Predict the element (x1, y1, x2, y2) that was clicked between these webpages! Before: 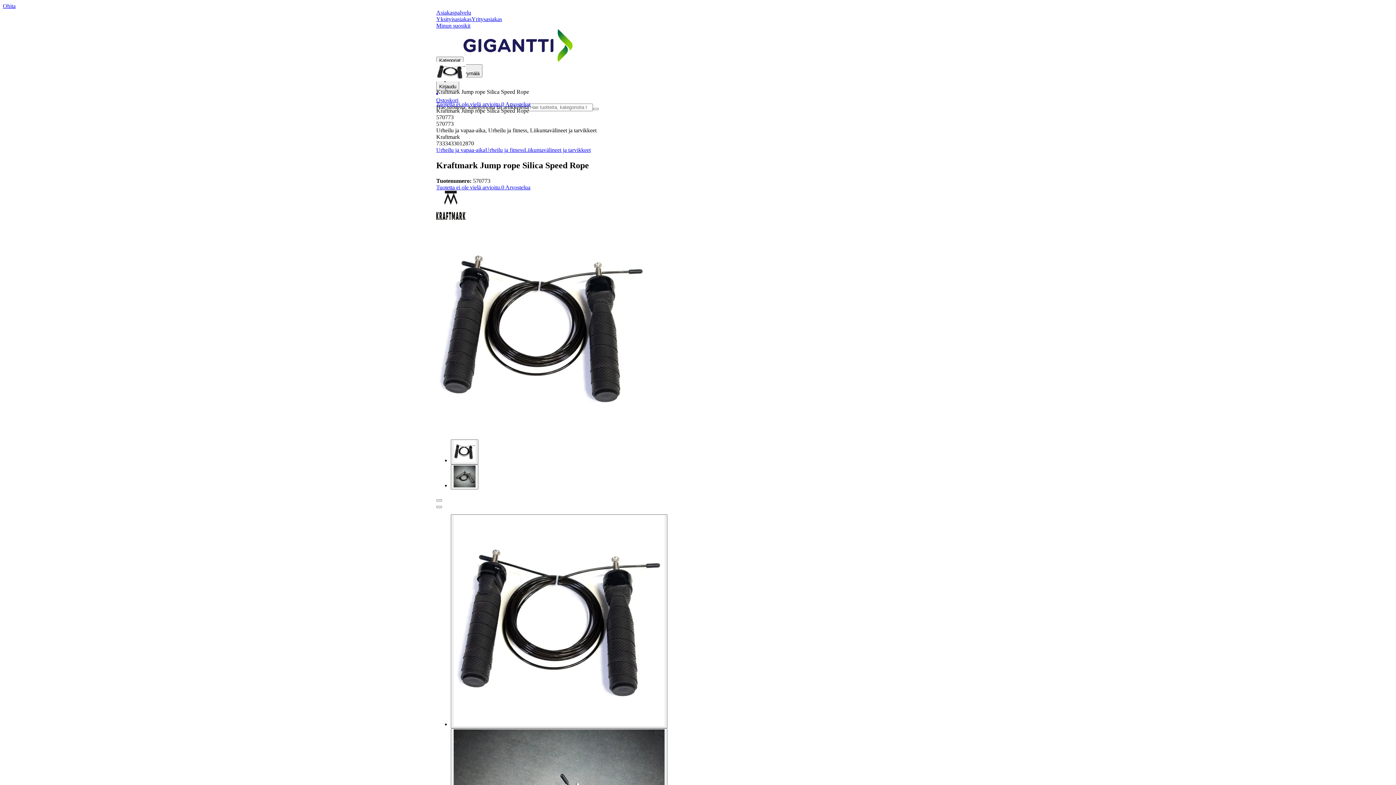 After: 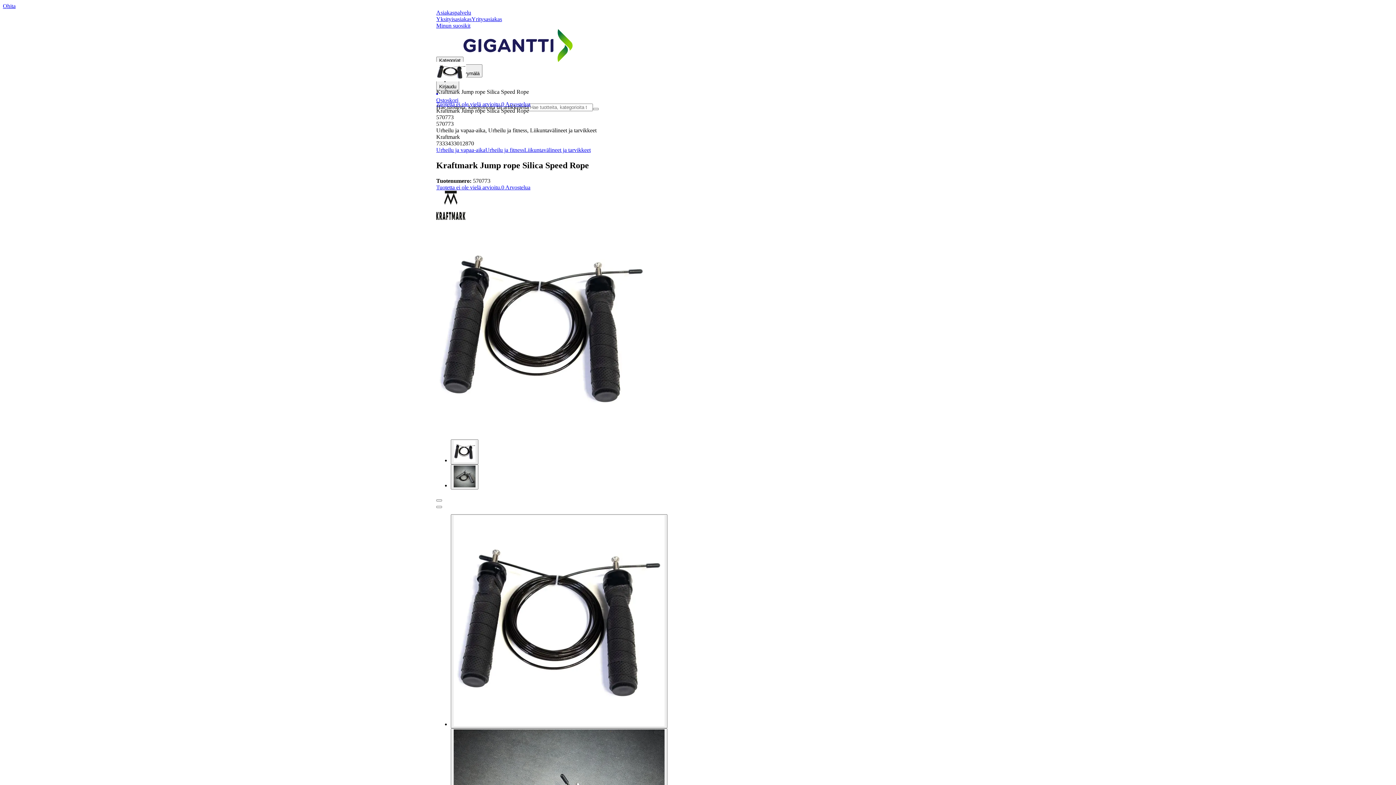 Action: label: Yksityisasiakas bbox: (436, 16, 471, 22)